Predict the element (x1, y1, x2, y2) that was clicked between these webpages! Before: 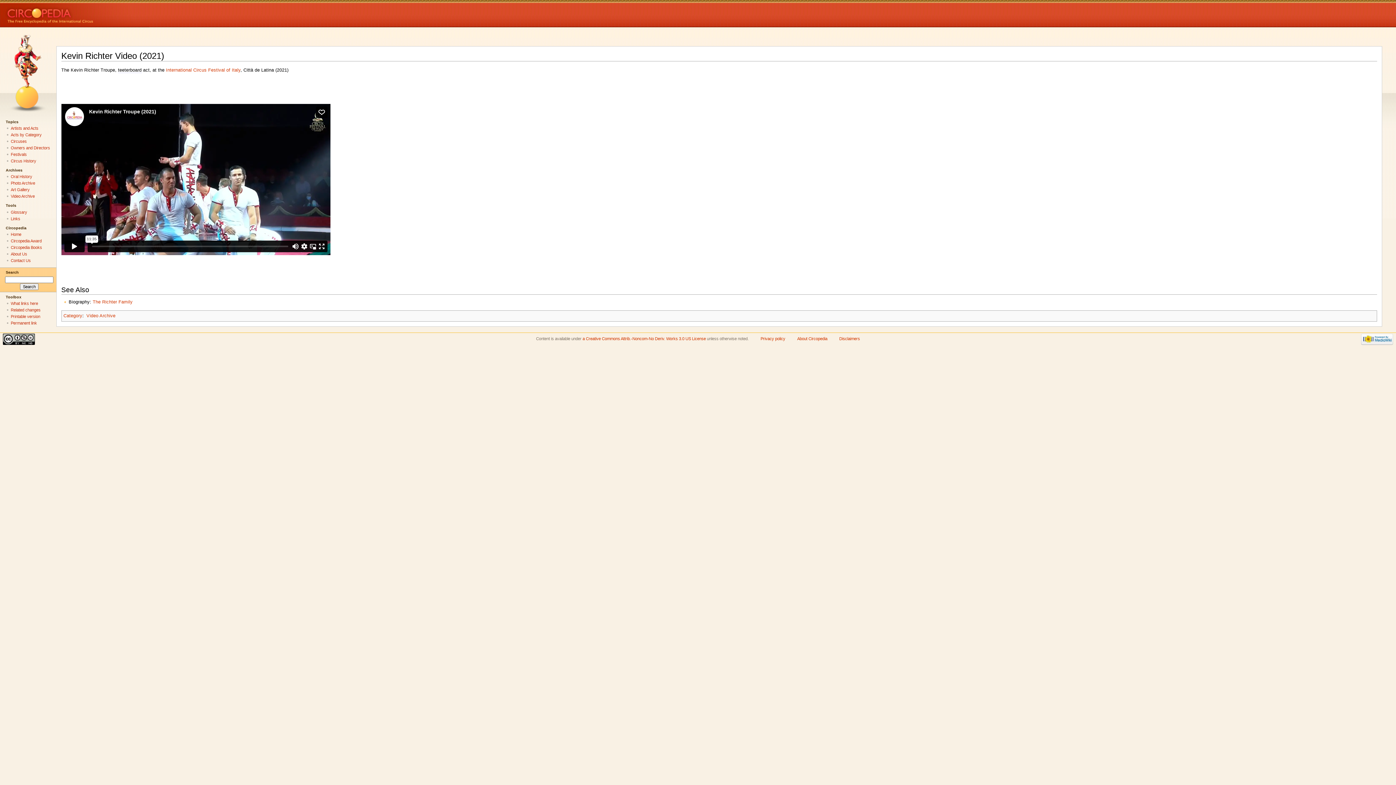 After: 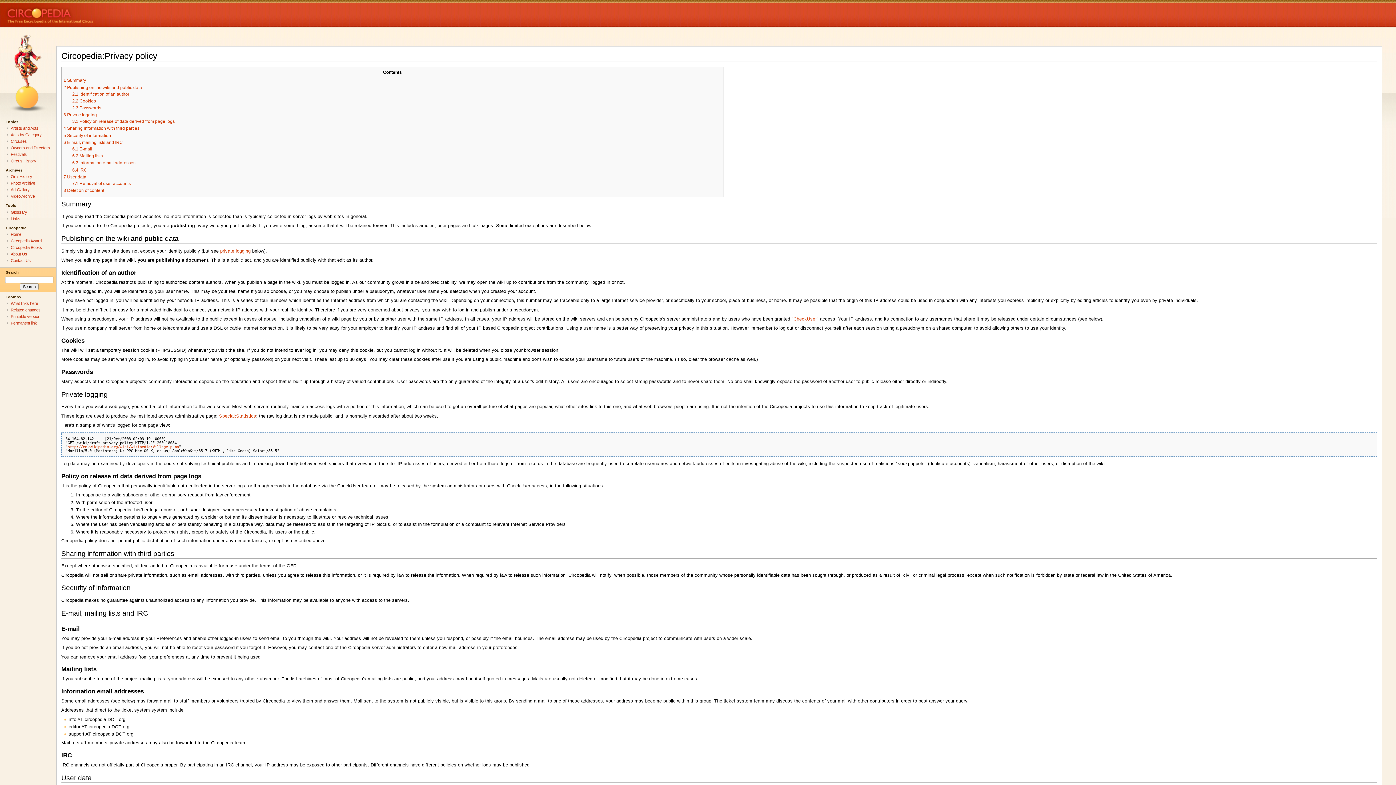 Action: label: Privacy policy bbox: (760, 336, 785, 341)